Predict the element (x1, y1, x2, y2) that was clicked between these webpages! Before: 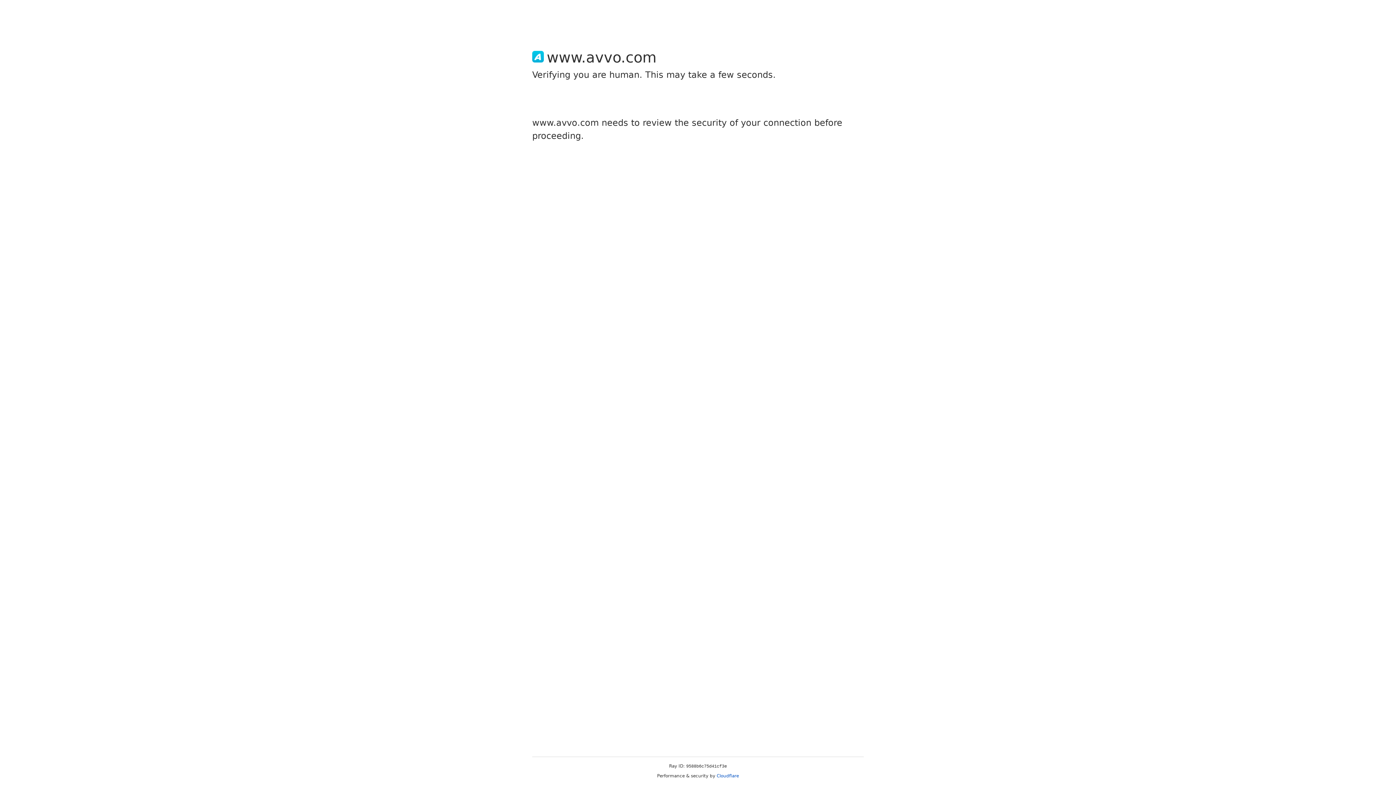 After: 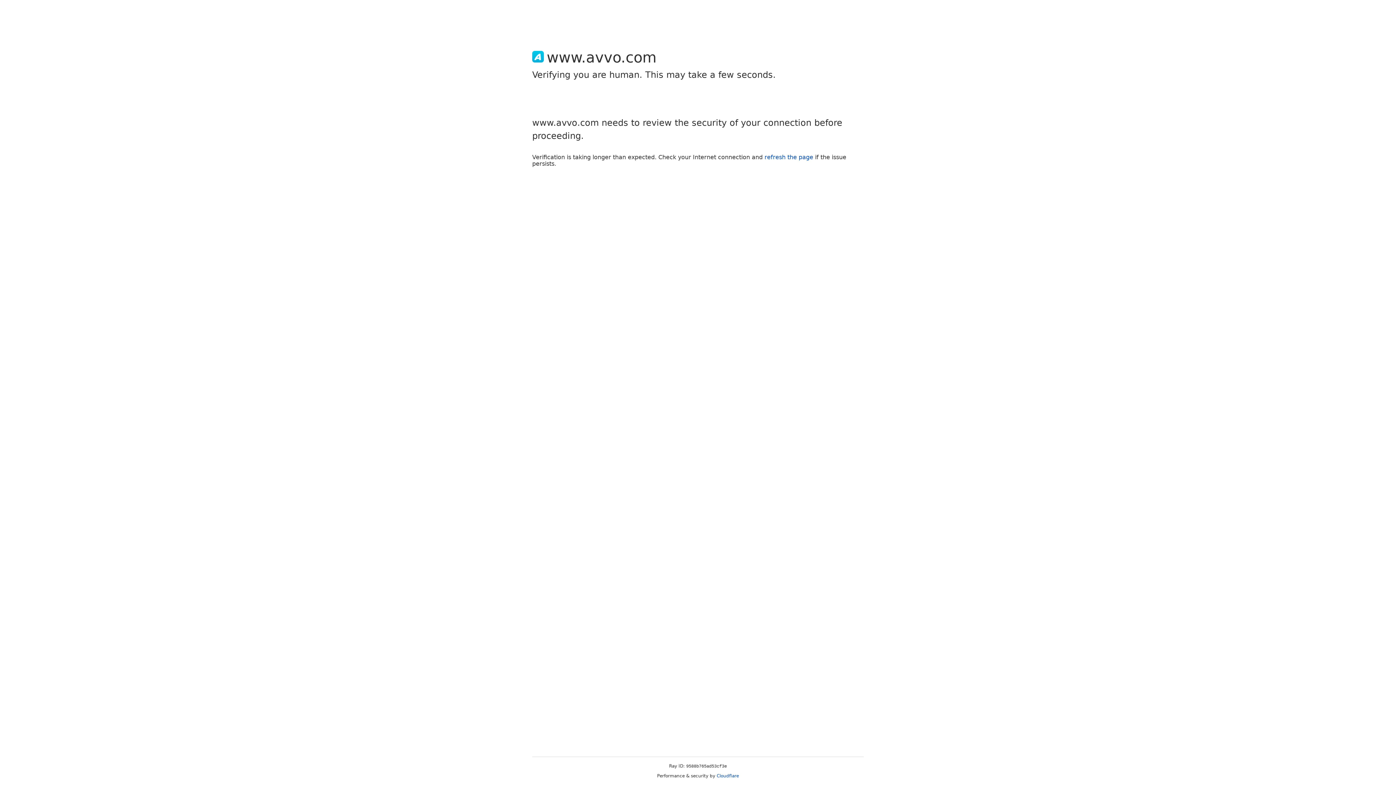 Action: bbox: (716, 773, 739, 778) label: Cloudflare